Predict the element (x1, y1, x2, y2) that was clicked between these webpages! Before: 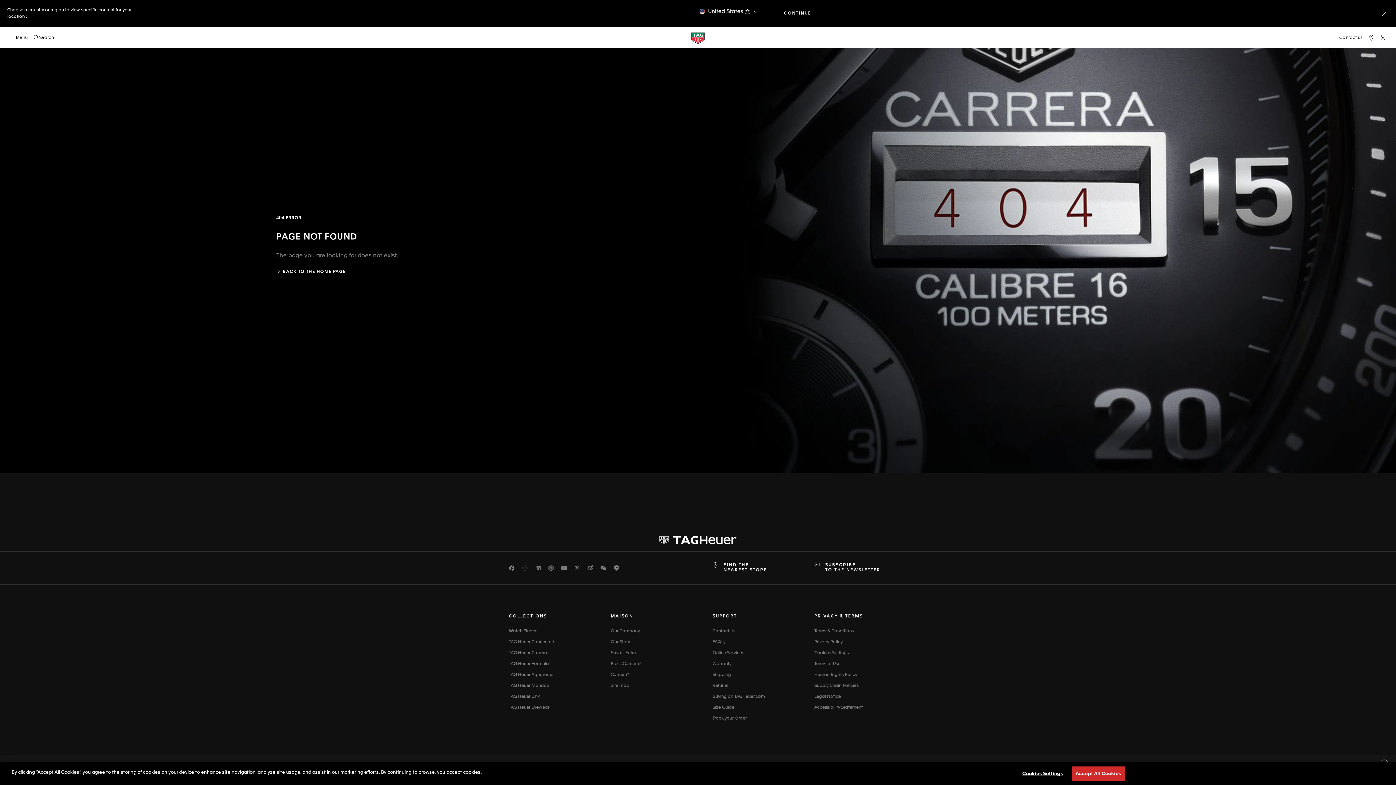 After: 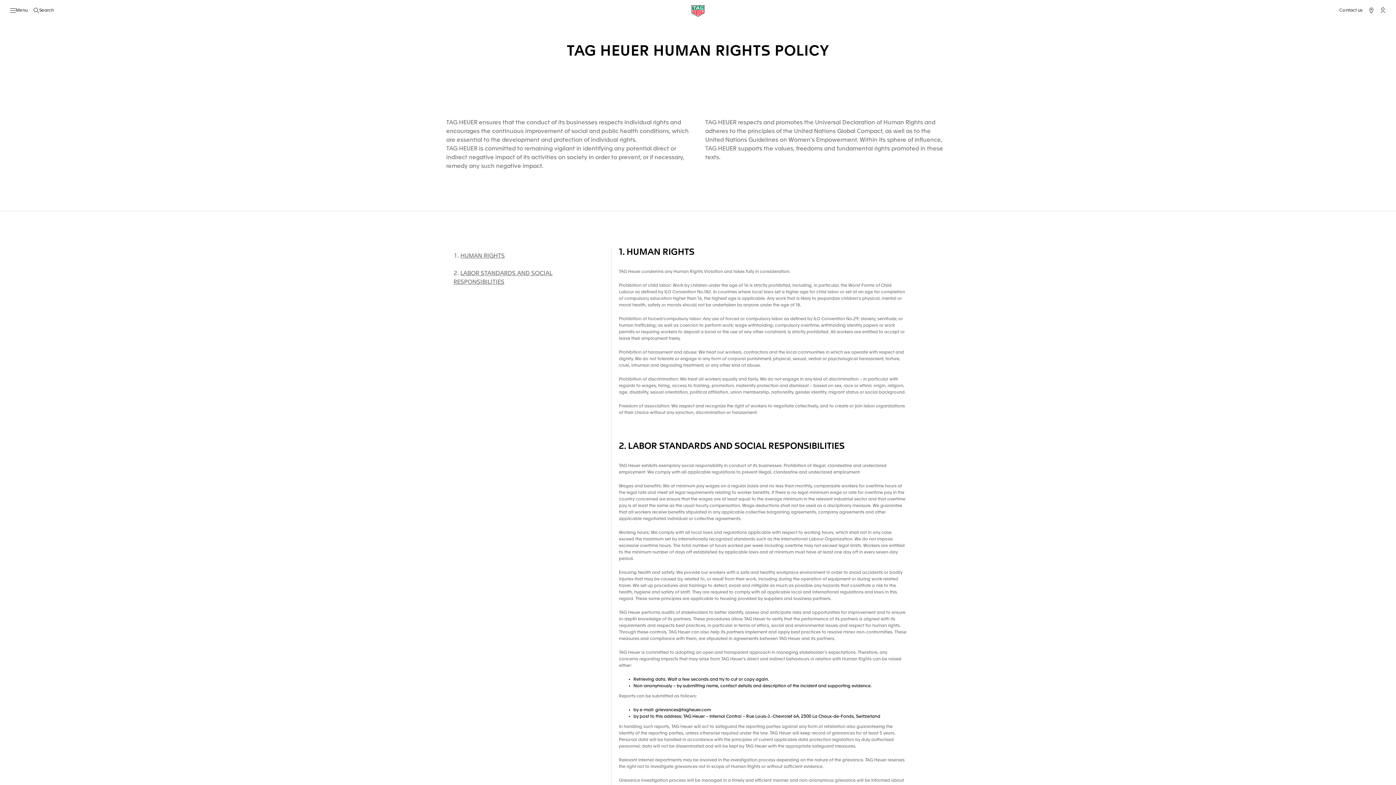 Action: bbox: (814, 673, 857, 677) label: Human Rights Policy